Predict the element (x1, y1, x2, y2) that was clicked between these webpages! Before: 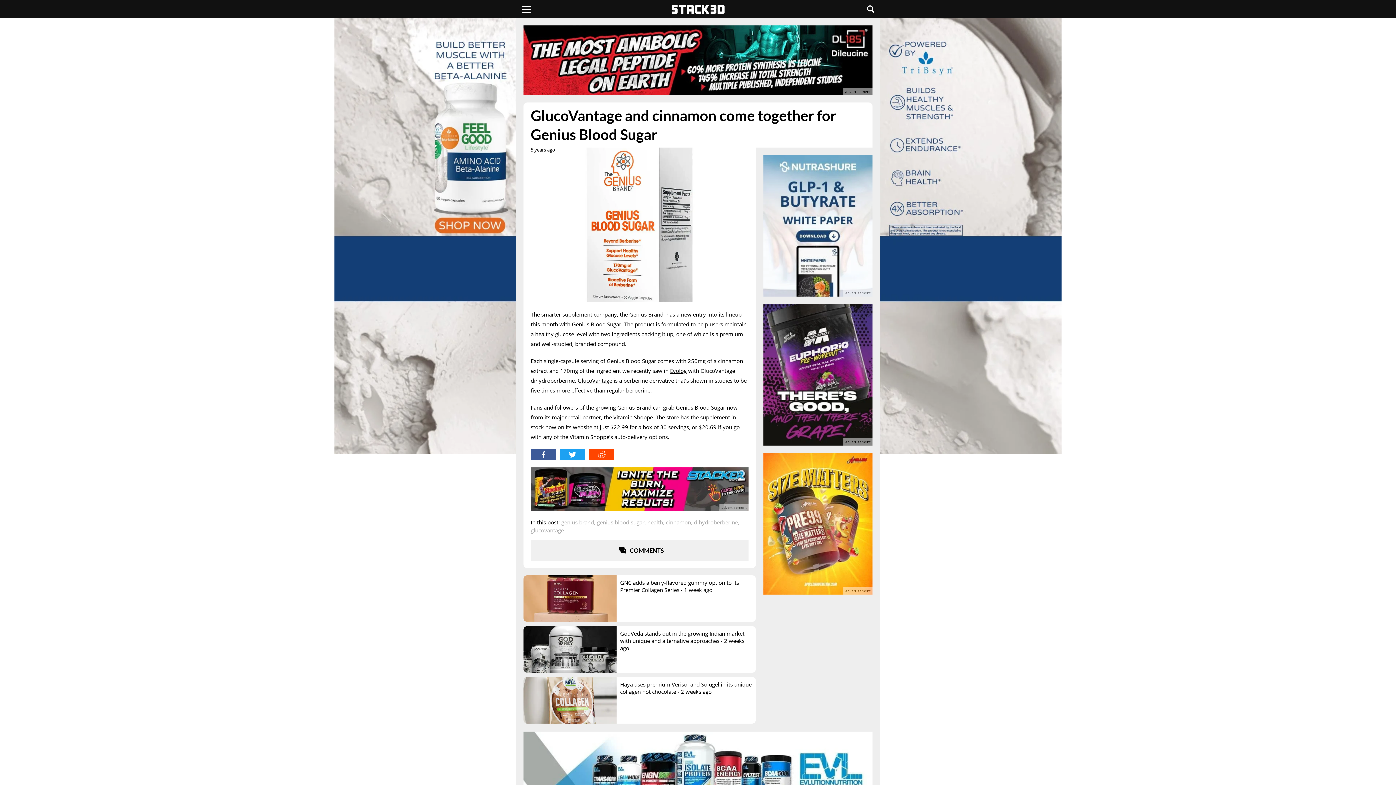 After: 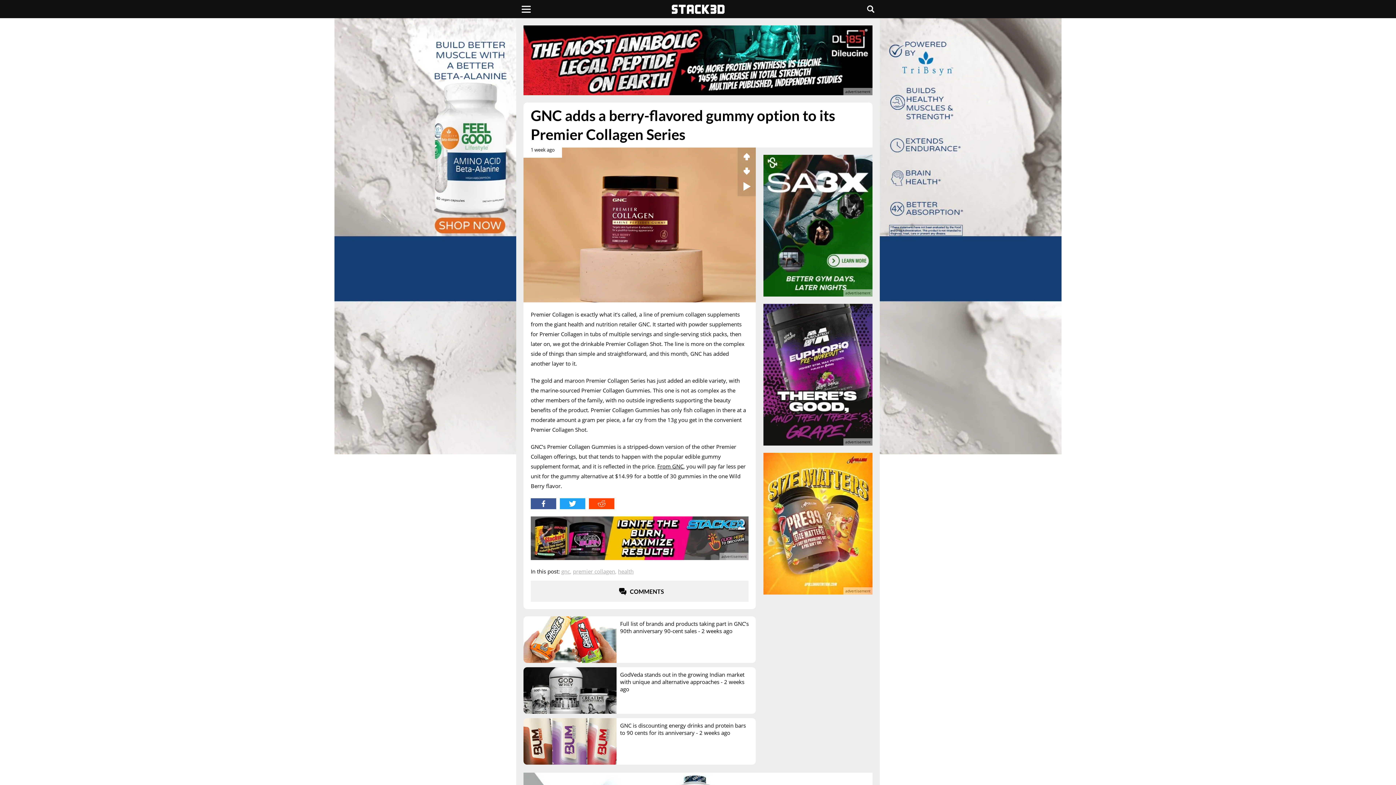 Action: label: GNC adds a berry-flavored gummy option to its Premier Collagen Series - 1 week ago bbox: (523, 575, 756, 622)